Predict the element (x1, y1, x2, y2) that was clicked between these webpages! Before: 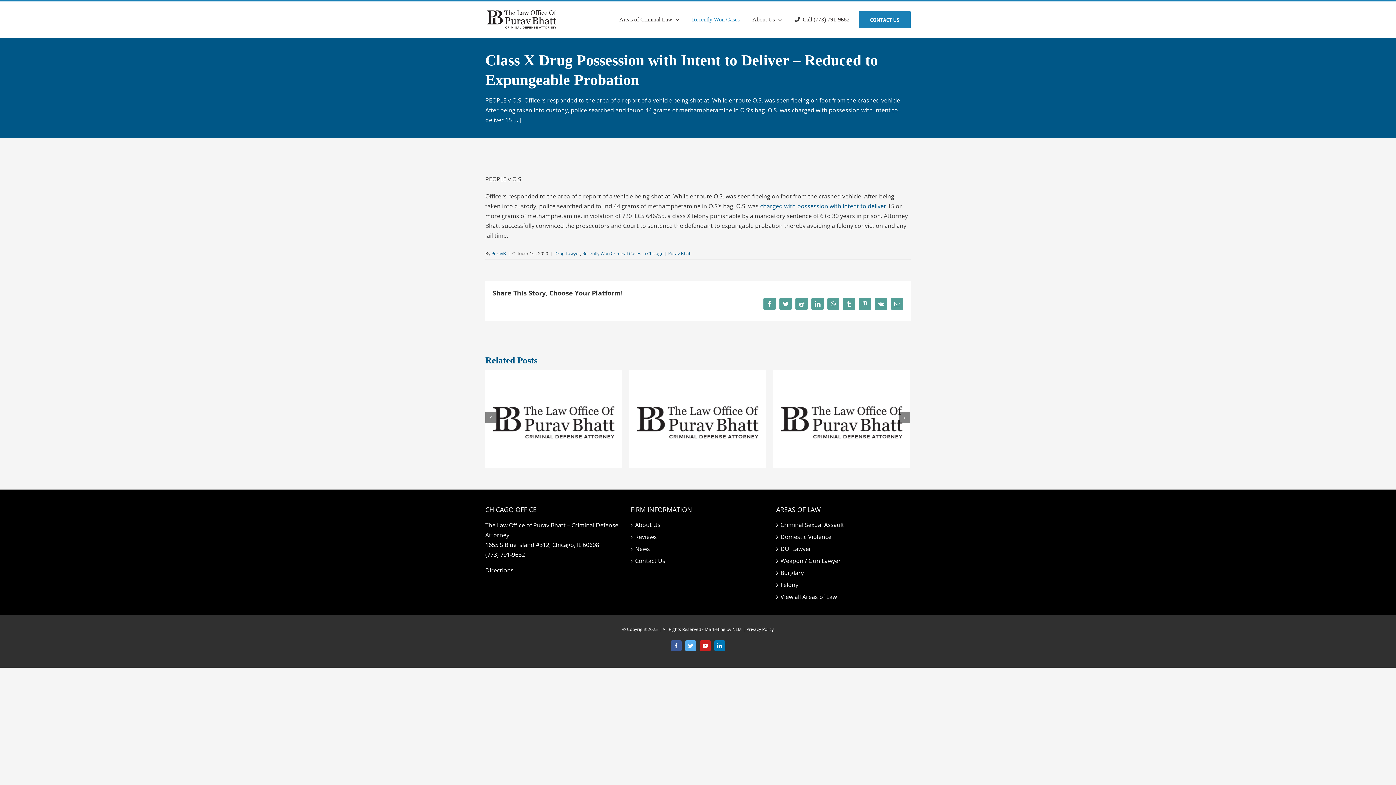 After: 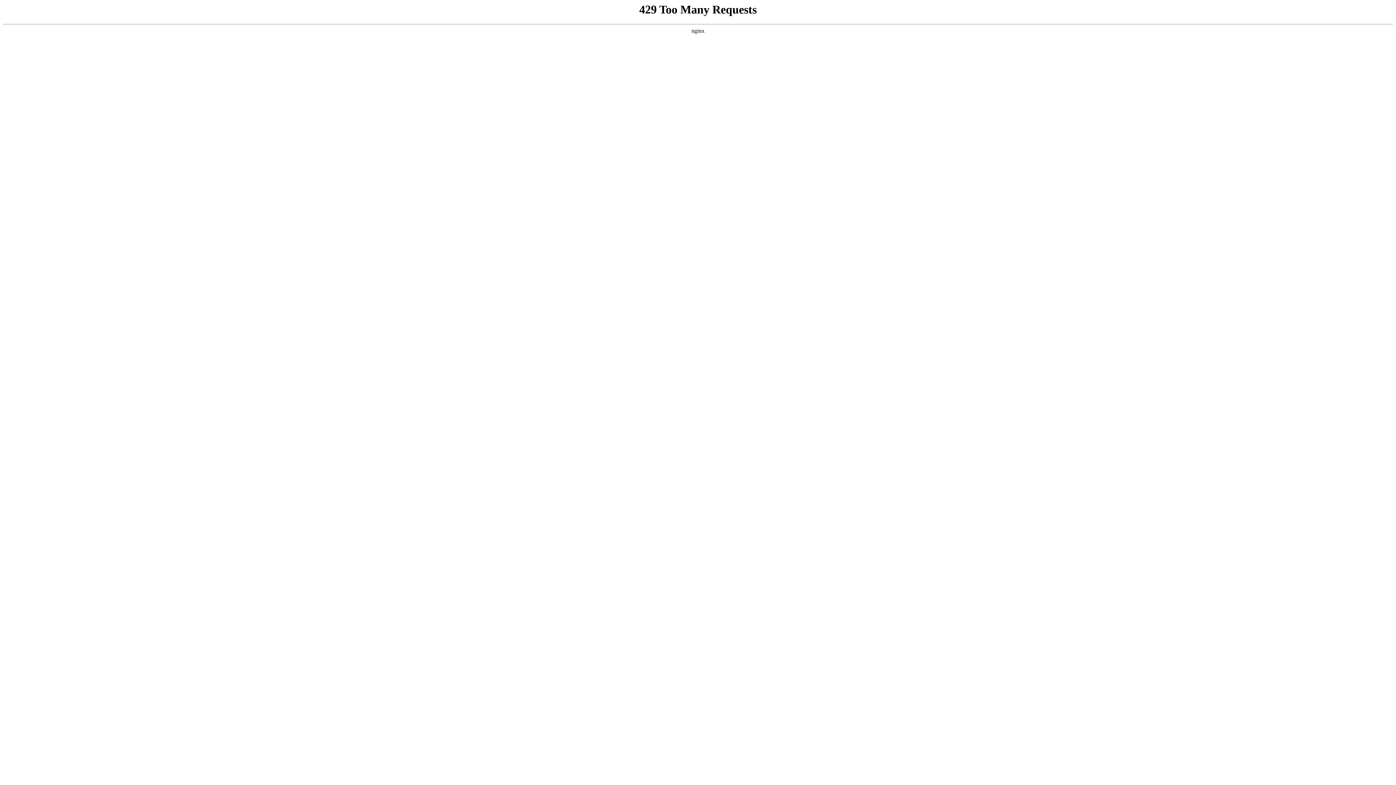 Action: label: CONTACT US bbox: (858, 1, 910, 37)